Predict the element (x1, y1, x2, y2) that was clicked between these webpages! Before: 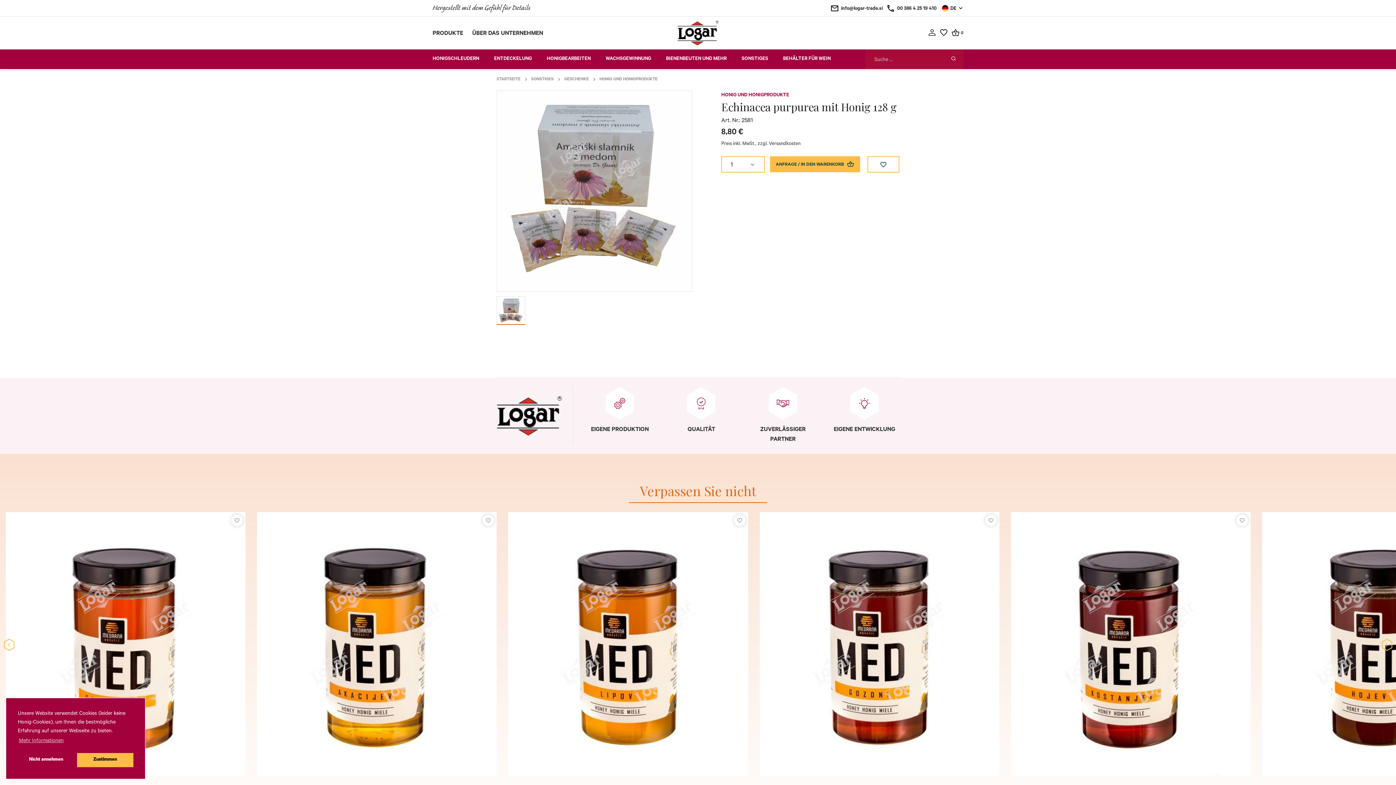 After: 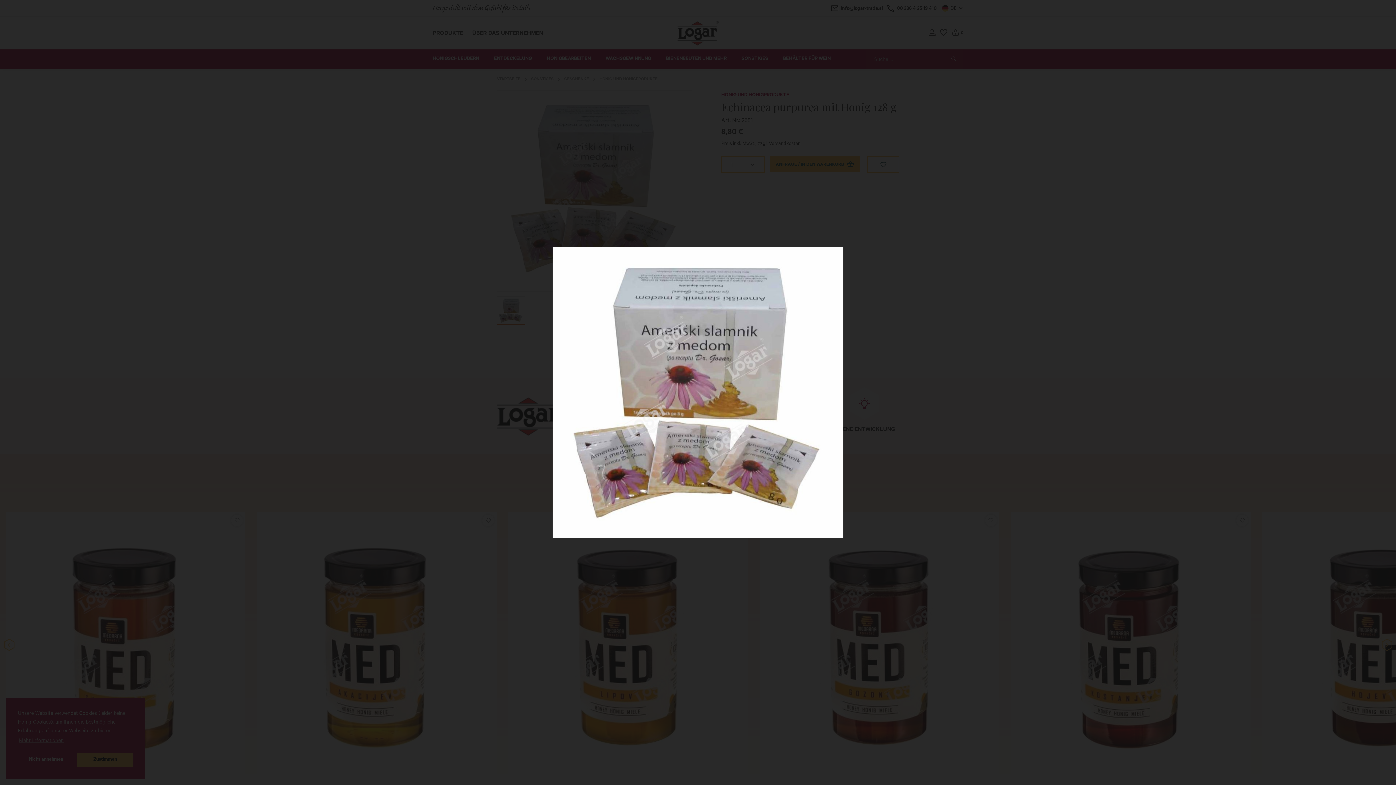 Action: bbox: (497, 90, 692, 333)